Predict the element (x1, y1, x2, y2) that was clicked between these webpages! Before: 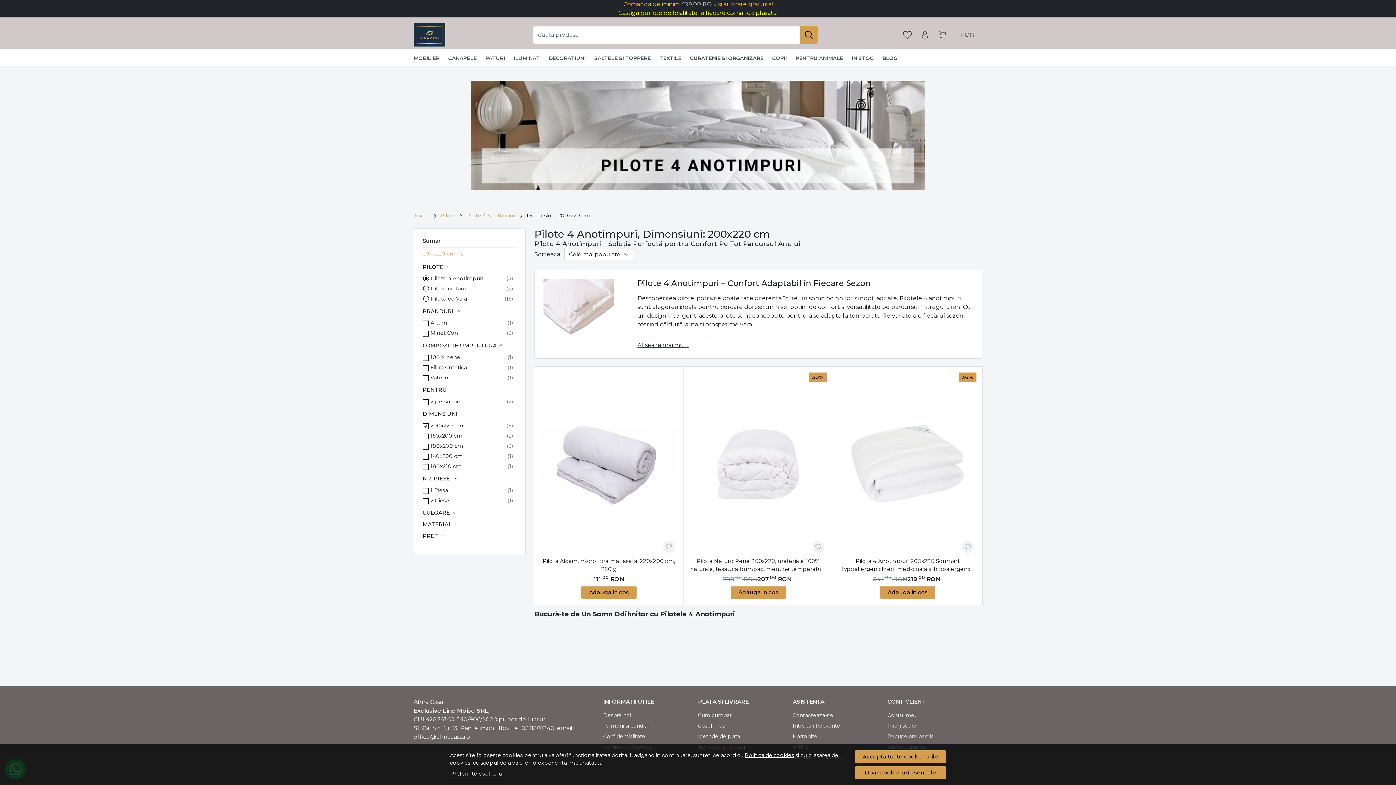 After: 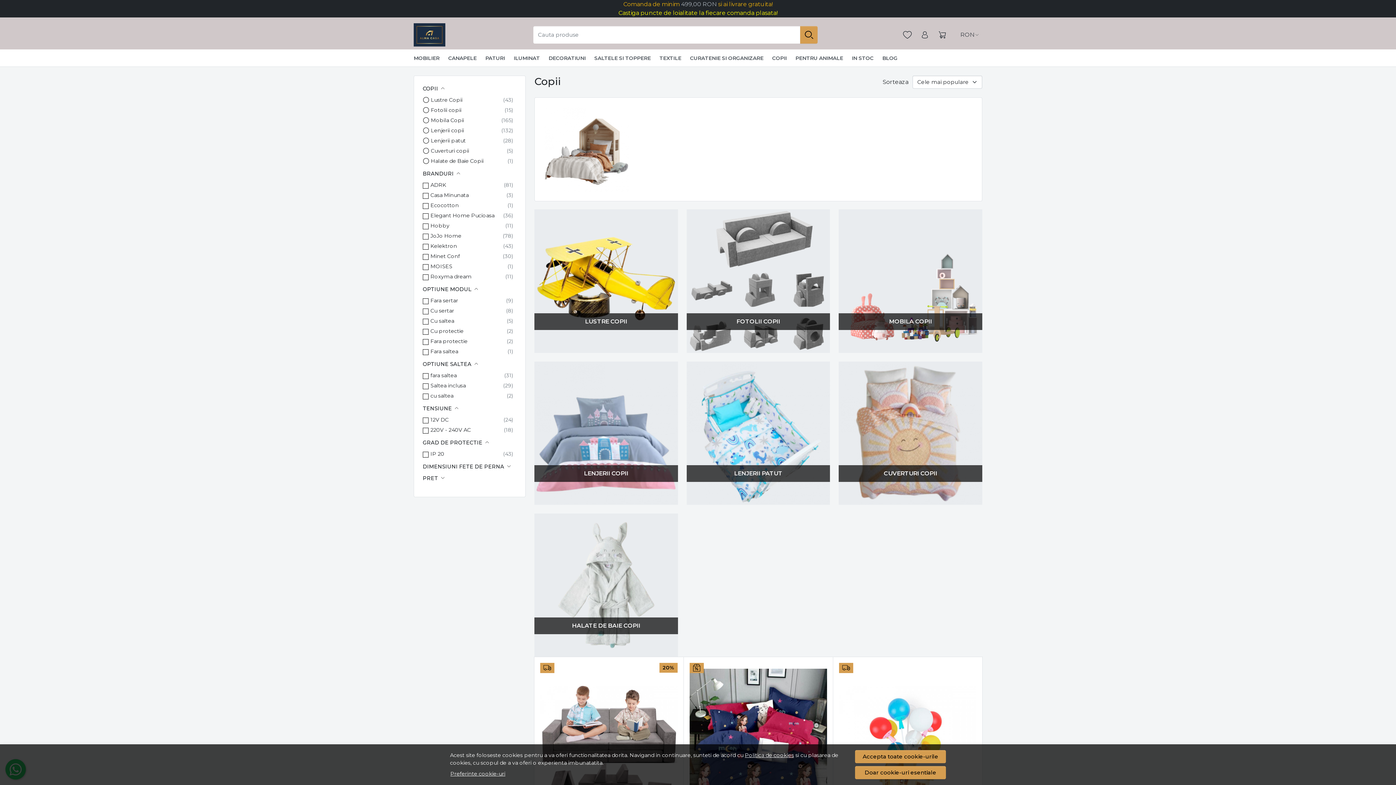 Action: label: COPII bbox: (768, 49, 791, 66)